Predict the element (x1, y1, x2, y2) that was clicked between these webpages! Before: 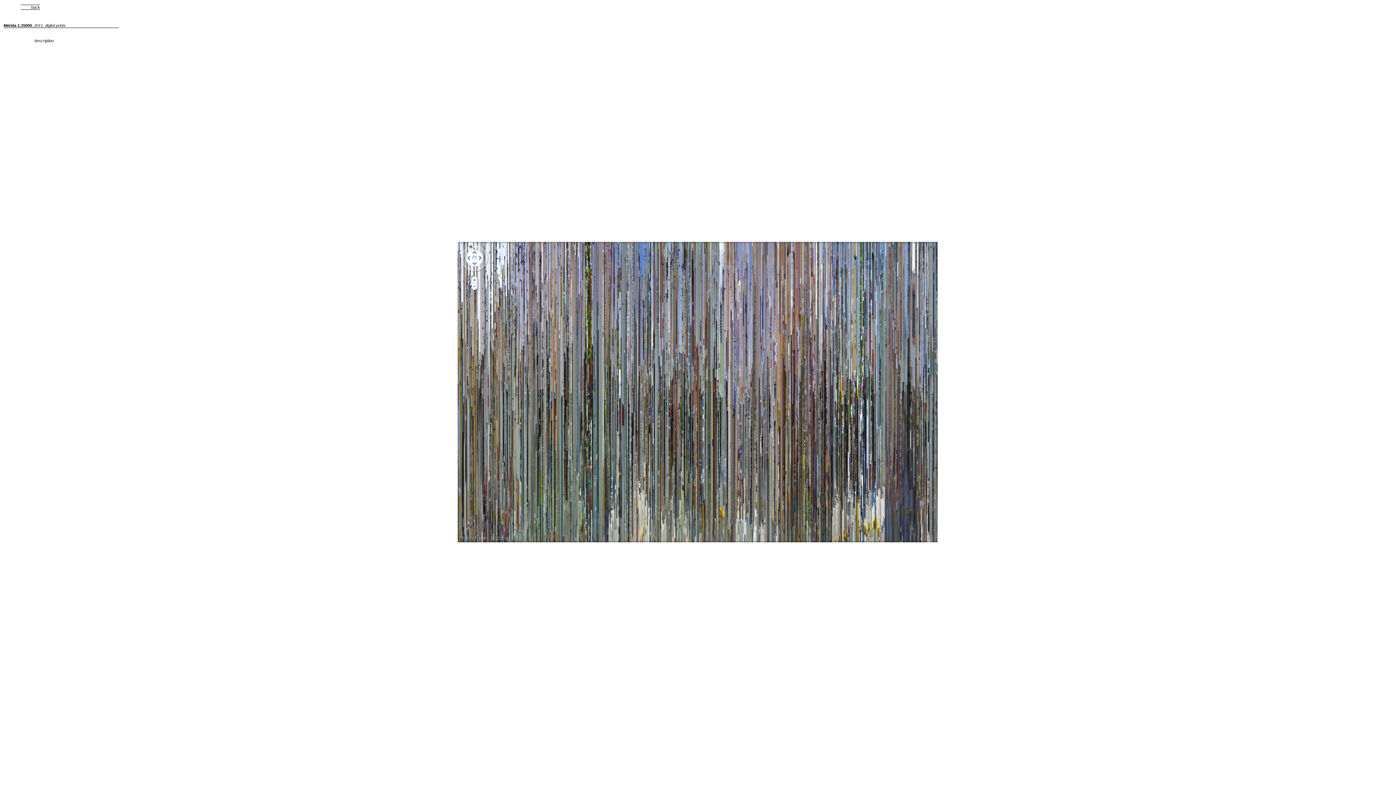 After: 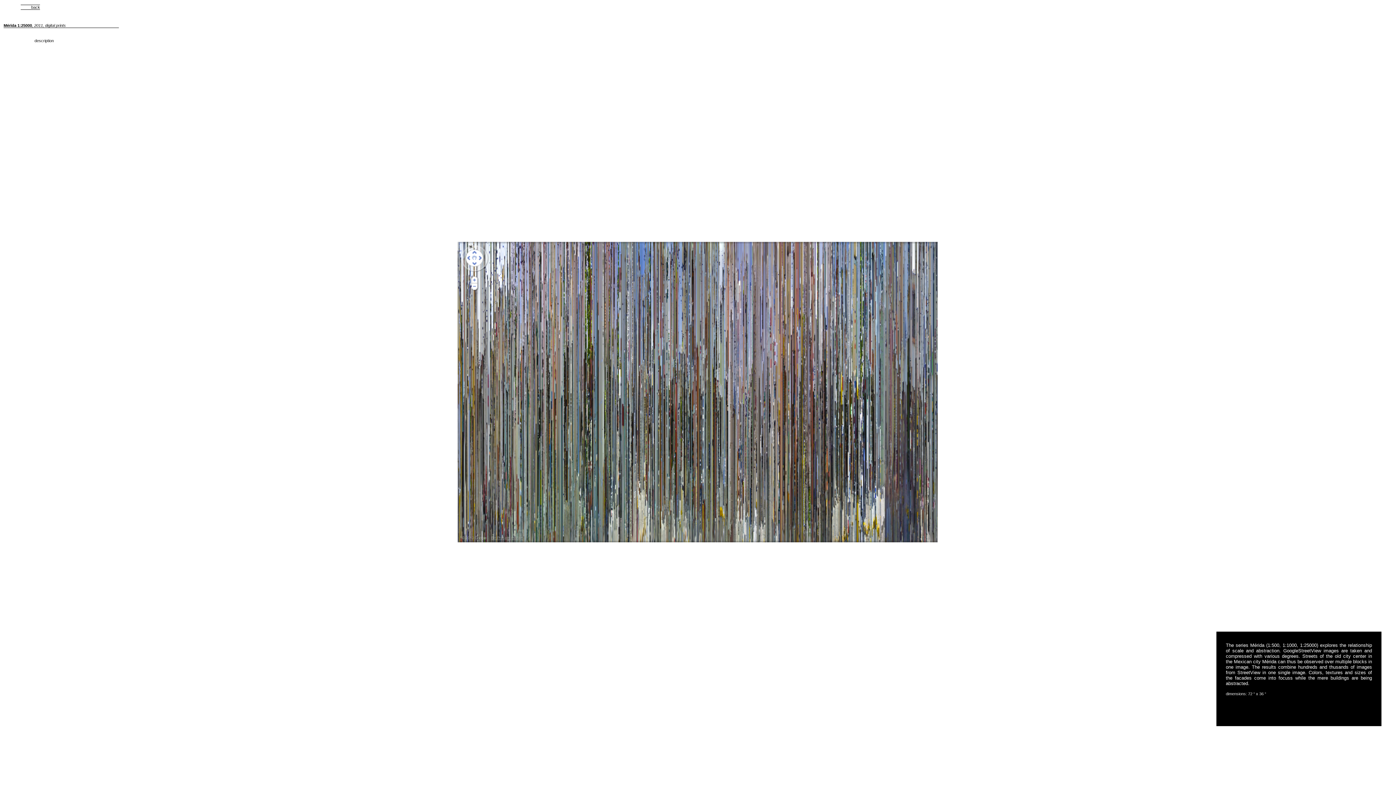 Action: label: description bbox: (34, 38, 53, 42)